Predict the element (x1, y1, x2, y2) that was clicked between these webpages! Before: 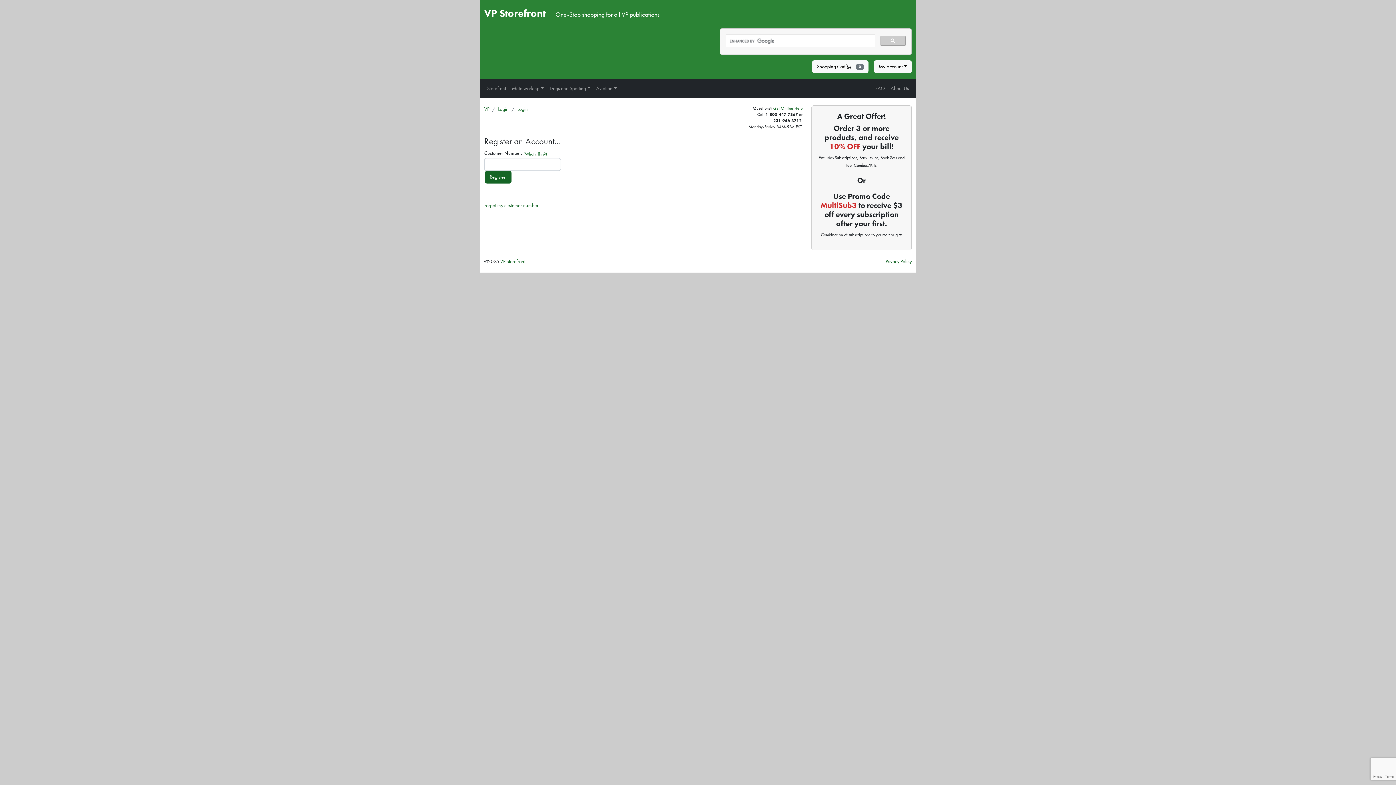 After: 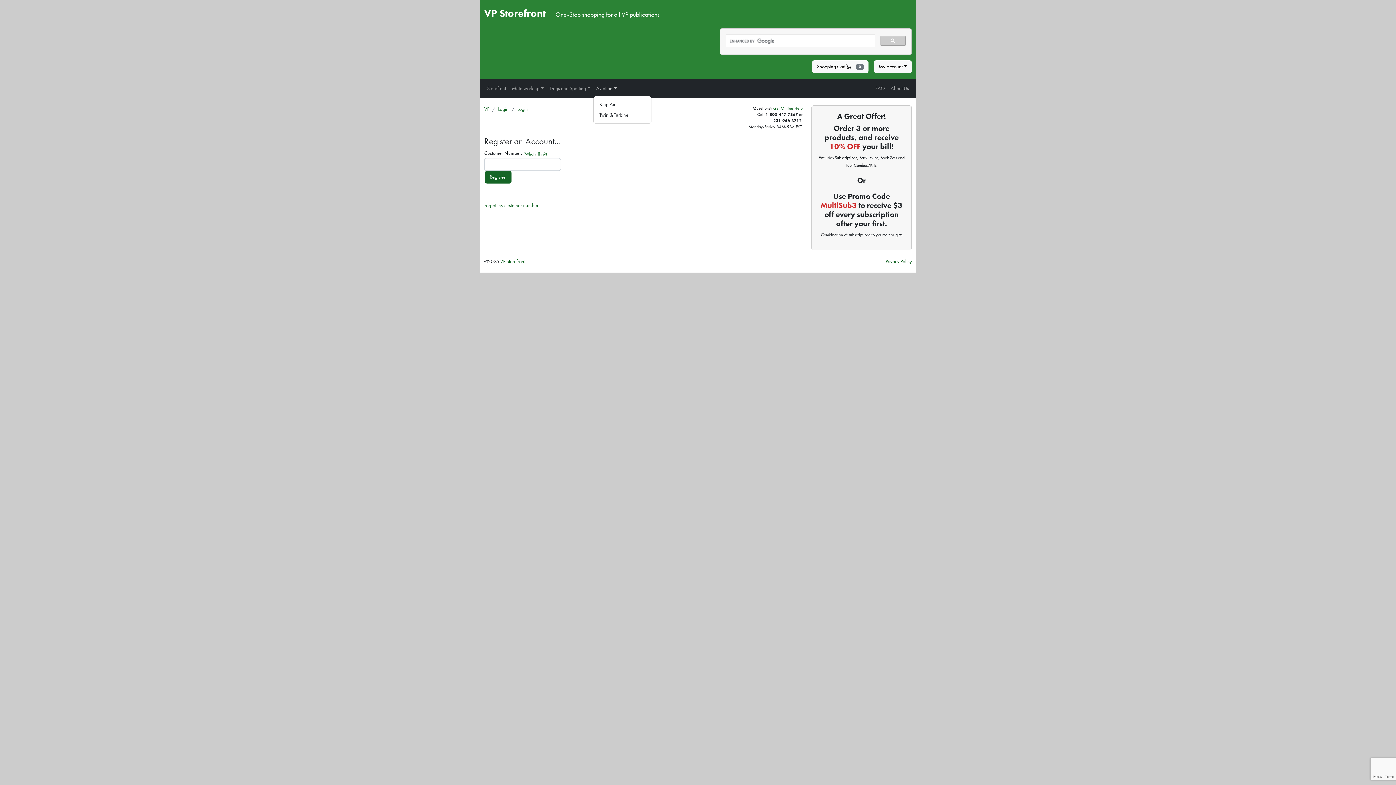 Action: label: Aviation bbox: (593, 81, 619, 95)